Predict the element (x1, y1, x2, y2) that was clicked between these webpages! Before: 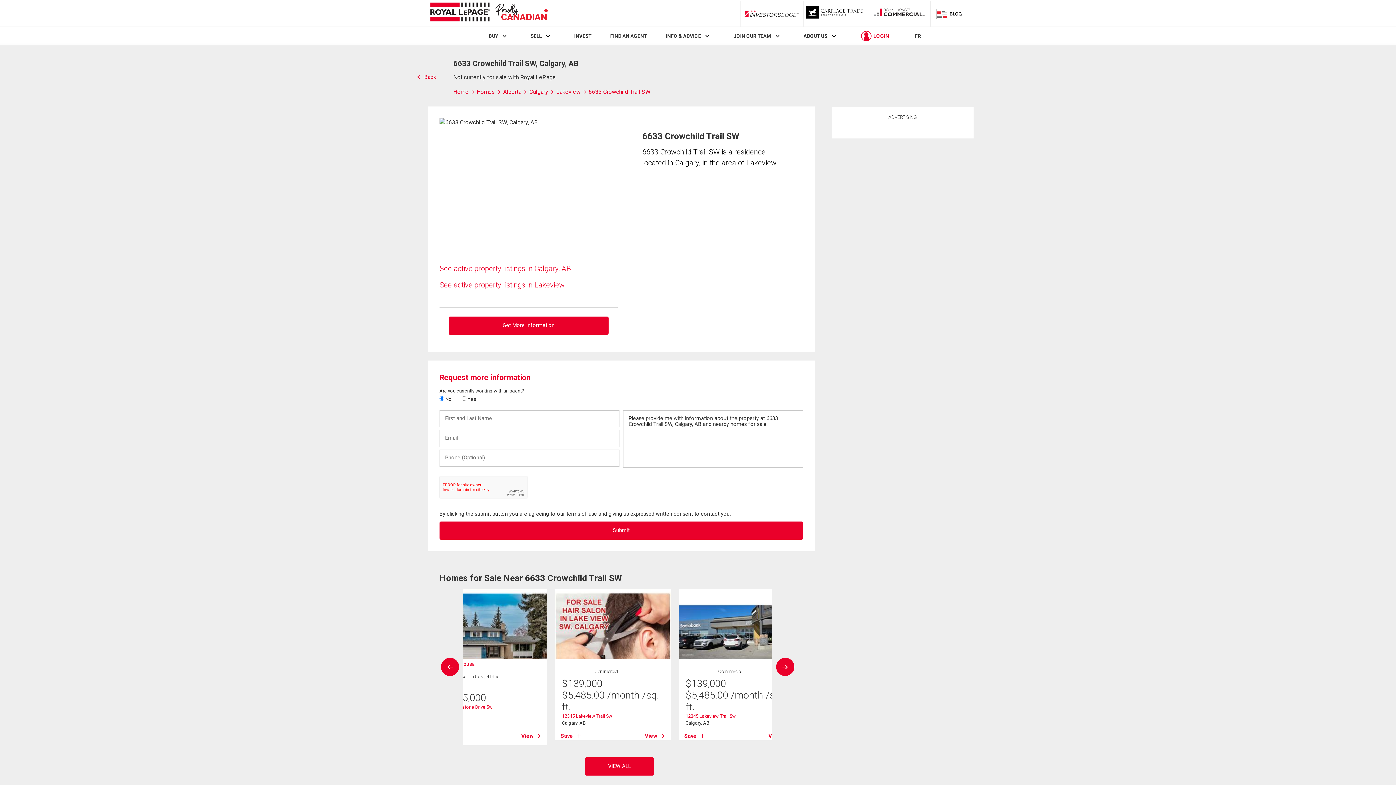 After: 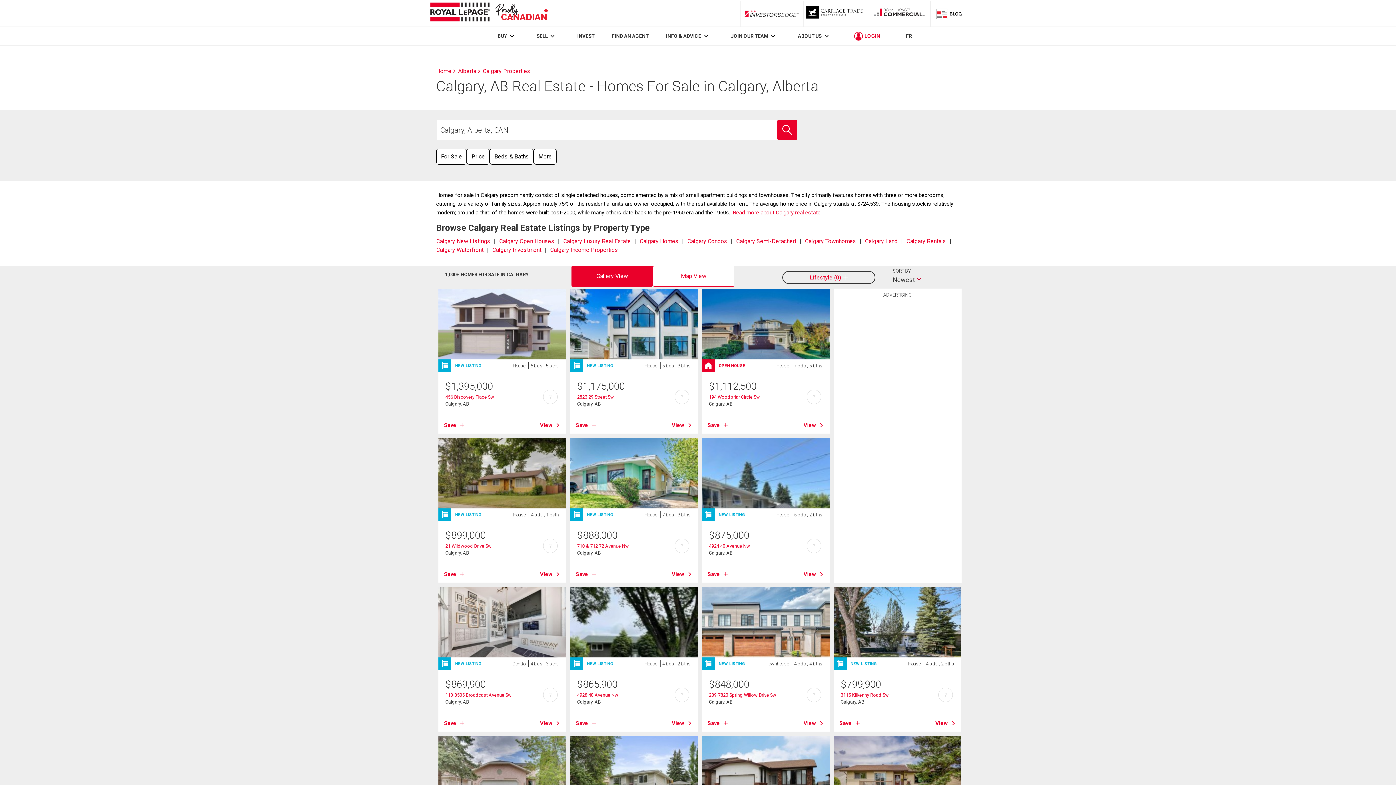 Action: bbox: (439, 264, 570, 273) label: See active property listings in Calgary, AB